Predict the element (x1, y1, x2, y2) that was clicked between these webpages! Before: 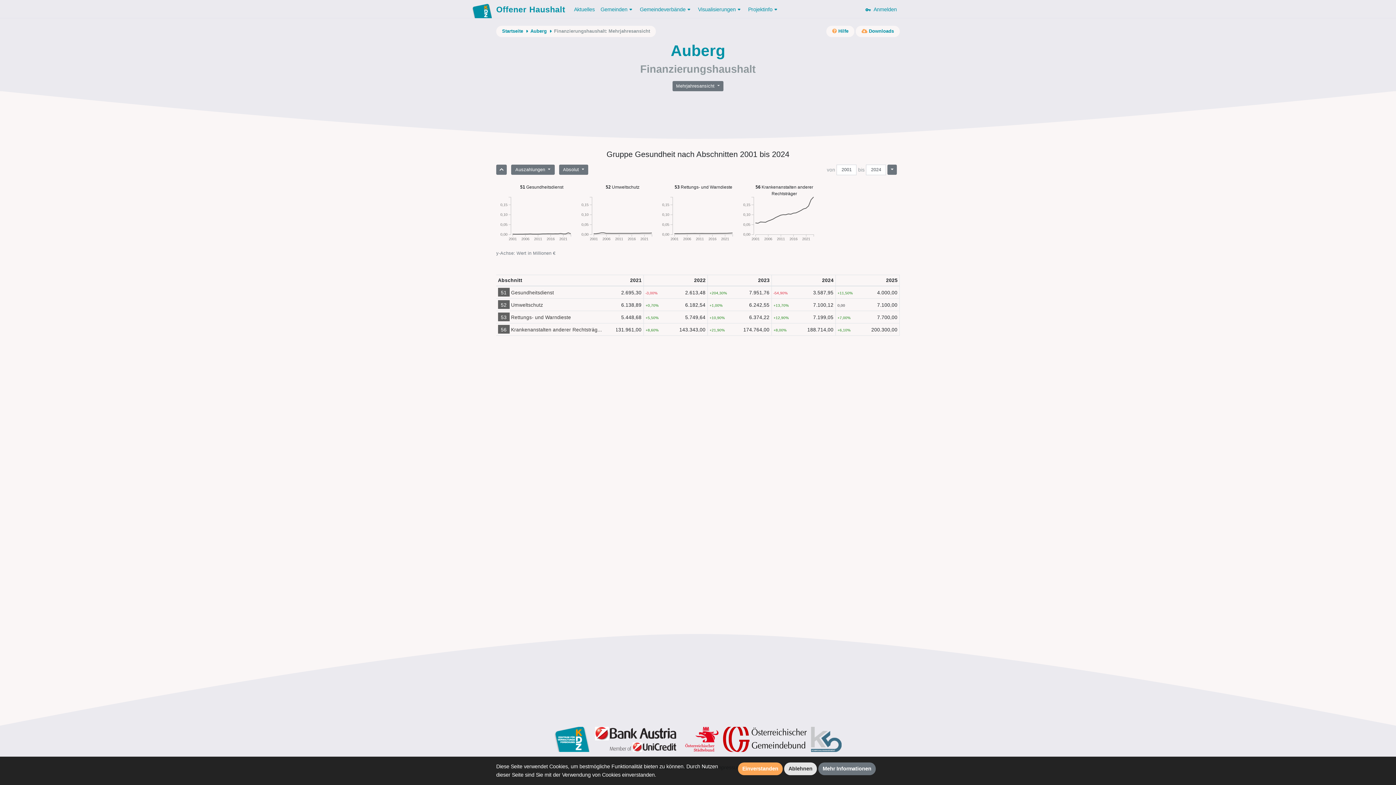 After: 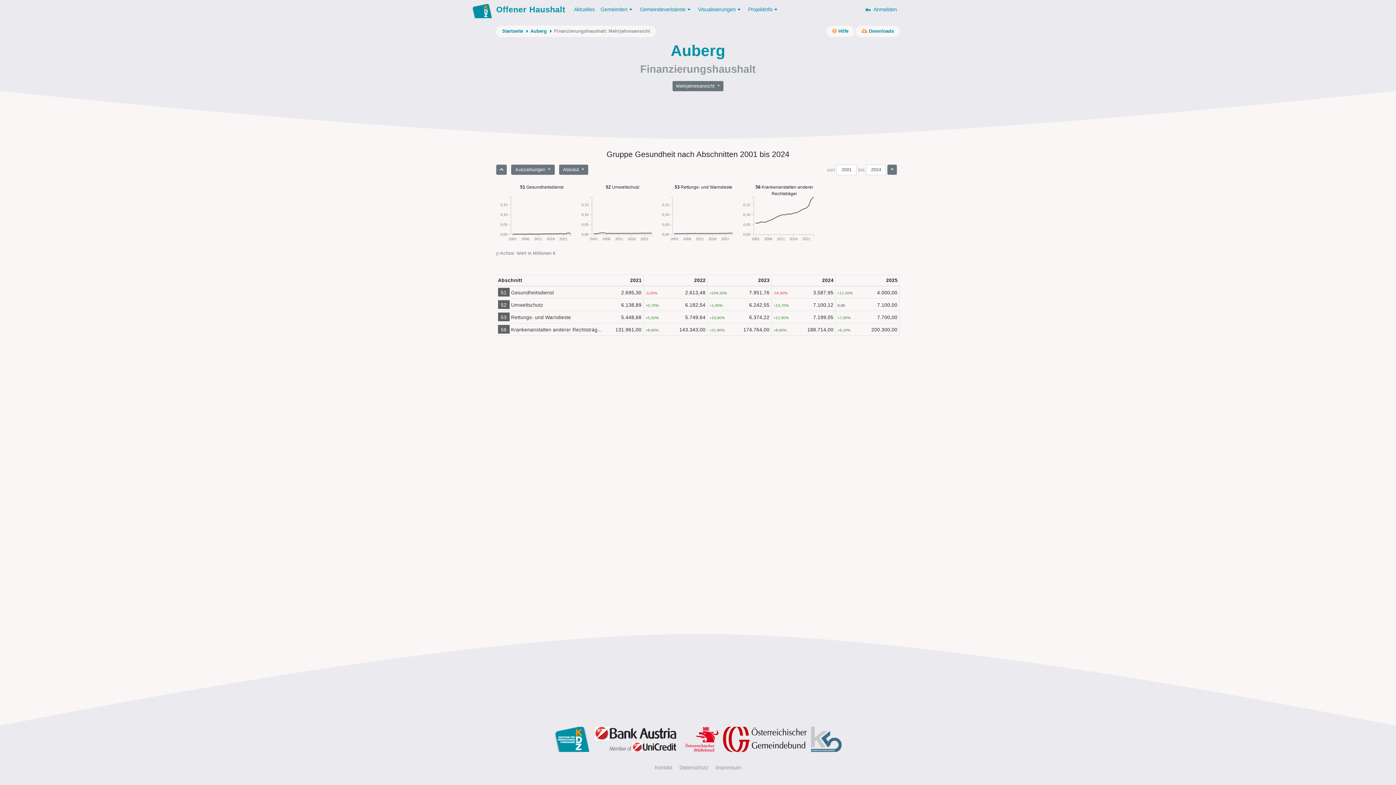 Action: label: Einverstanden bbox: (738, 762, 782, 775)